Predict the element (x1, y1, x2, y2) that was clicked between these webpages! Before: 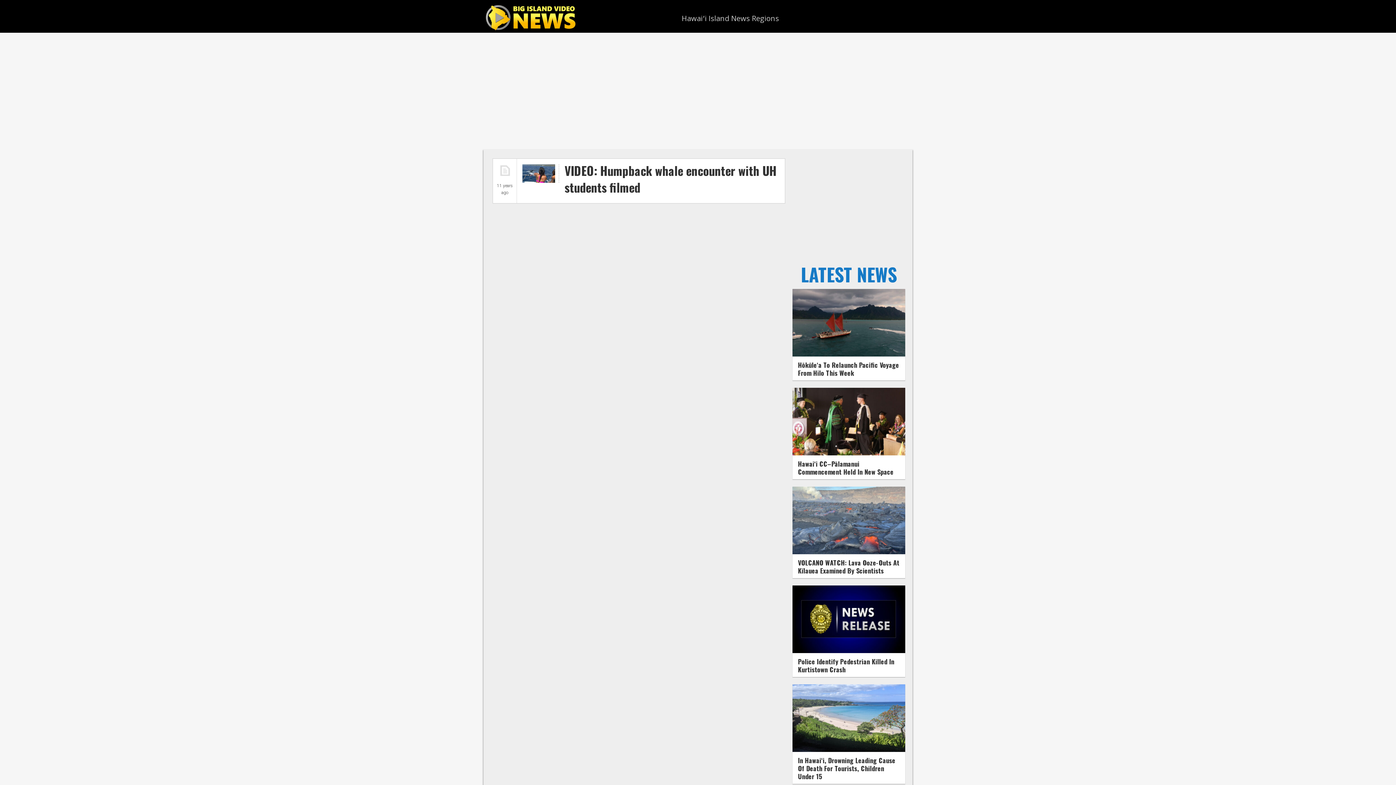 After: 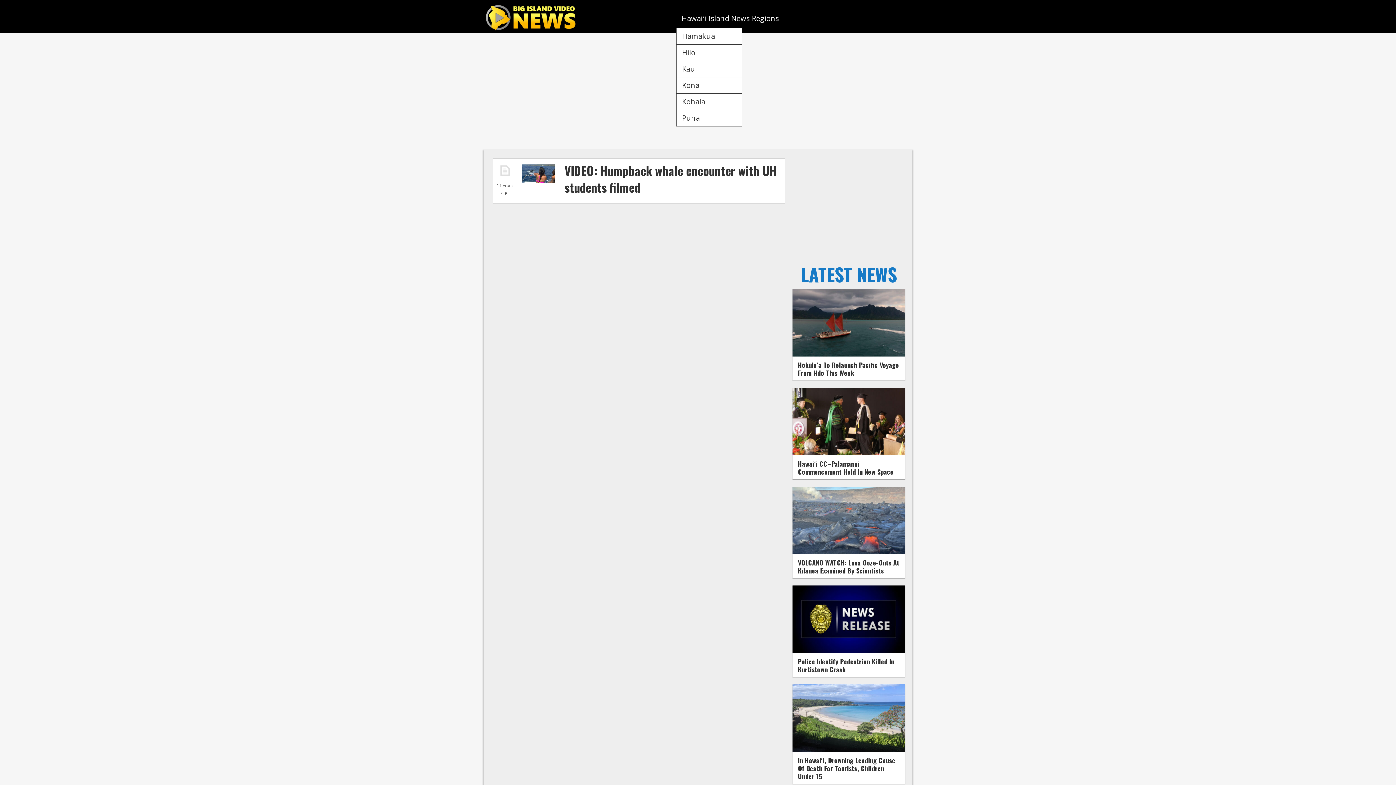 Action: label: Hawaiʻi Island News Regions bbox: (676, 8, 784, 28)